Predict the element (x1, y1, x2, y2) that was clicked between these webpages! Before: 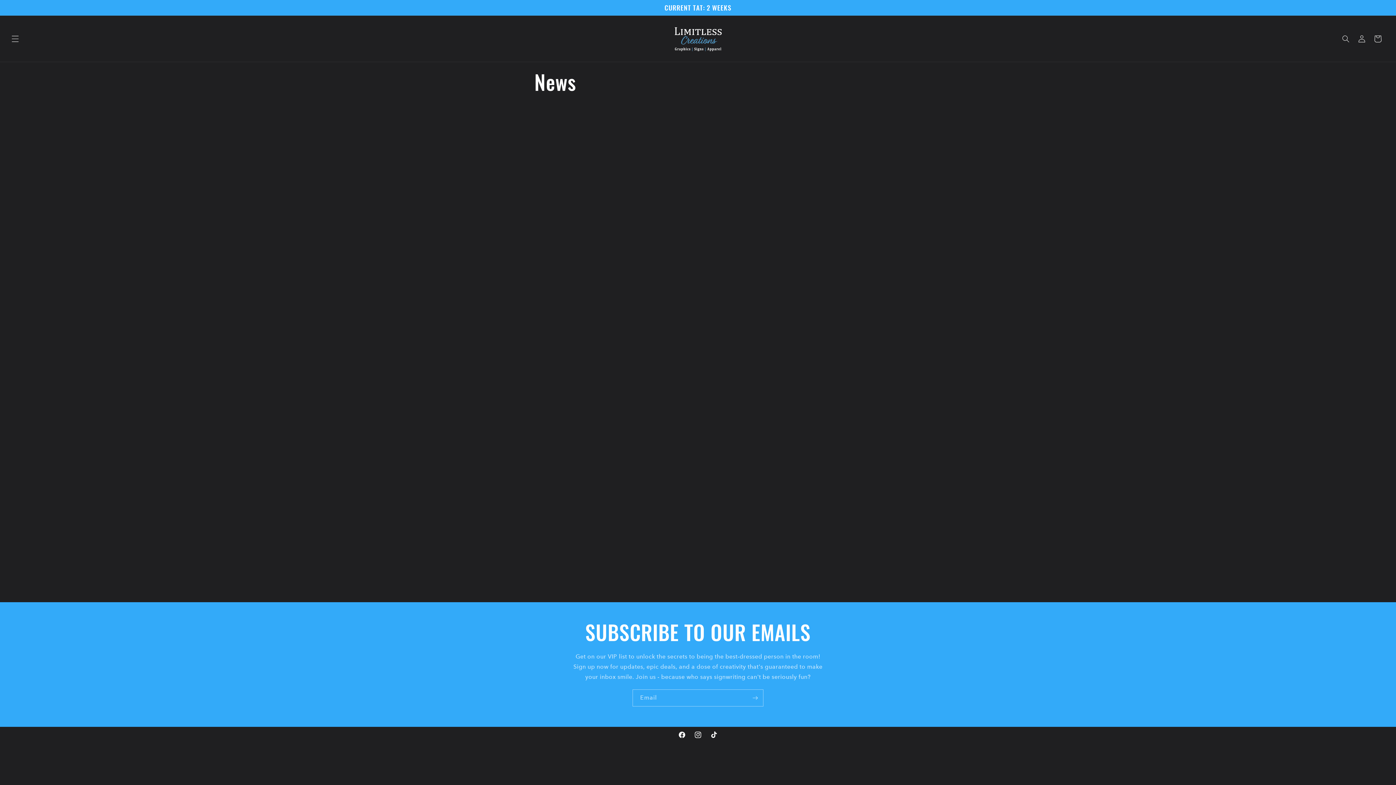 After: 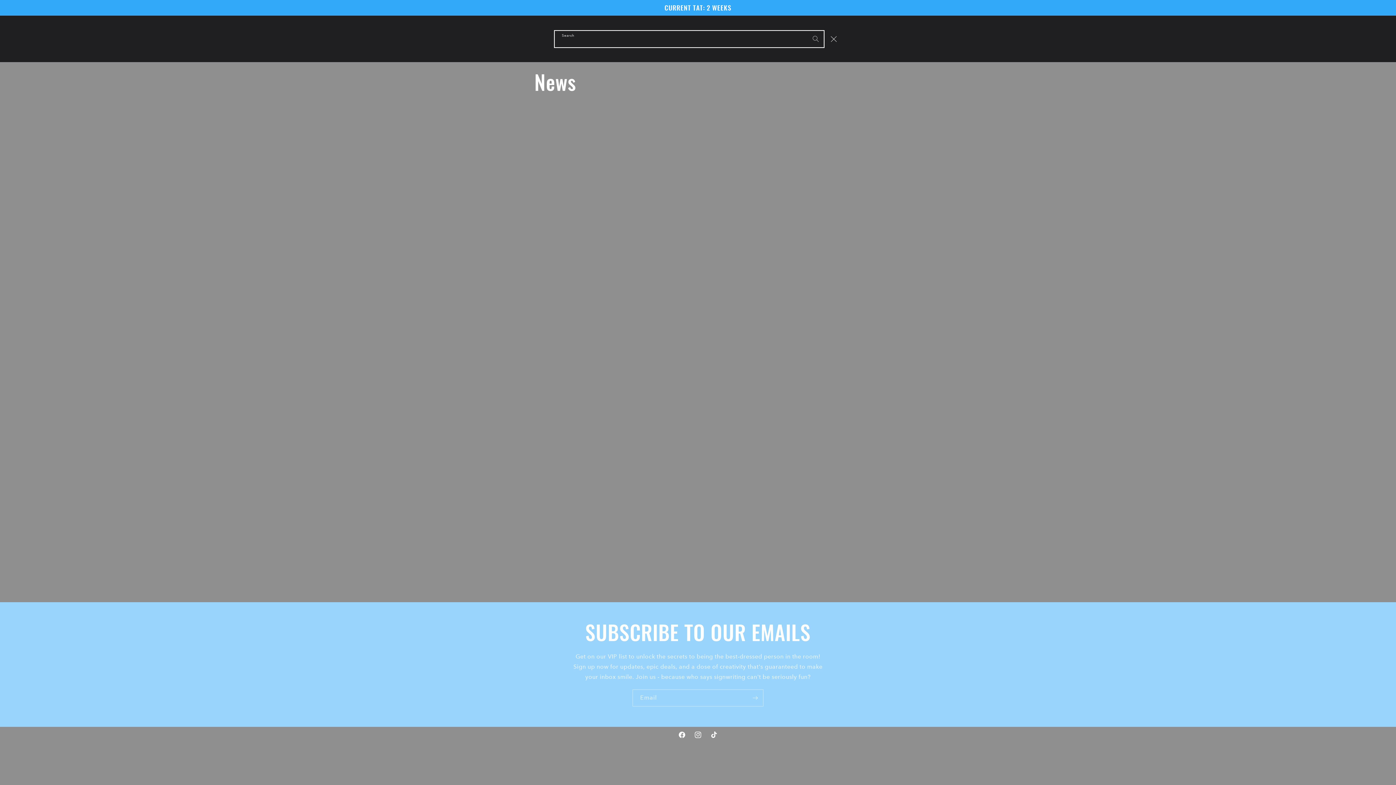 Action: label: Search bbox: (1338, 30, 1354, 46)